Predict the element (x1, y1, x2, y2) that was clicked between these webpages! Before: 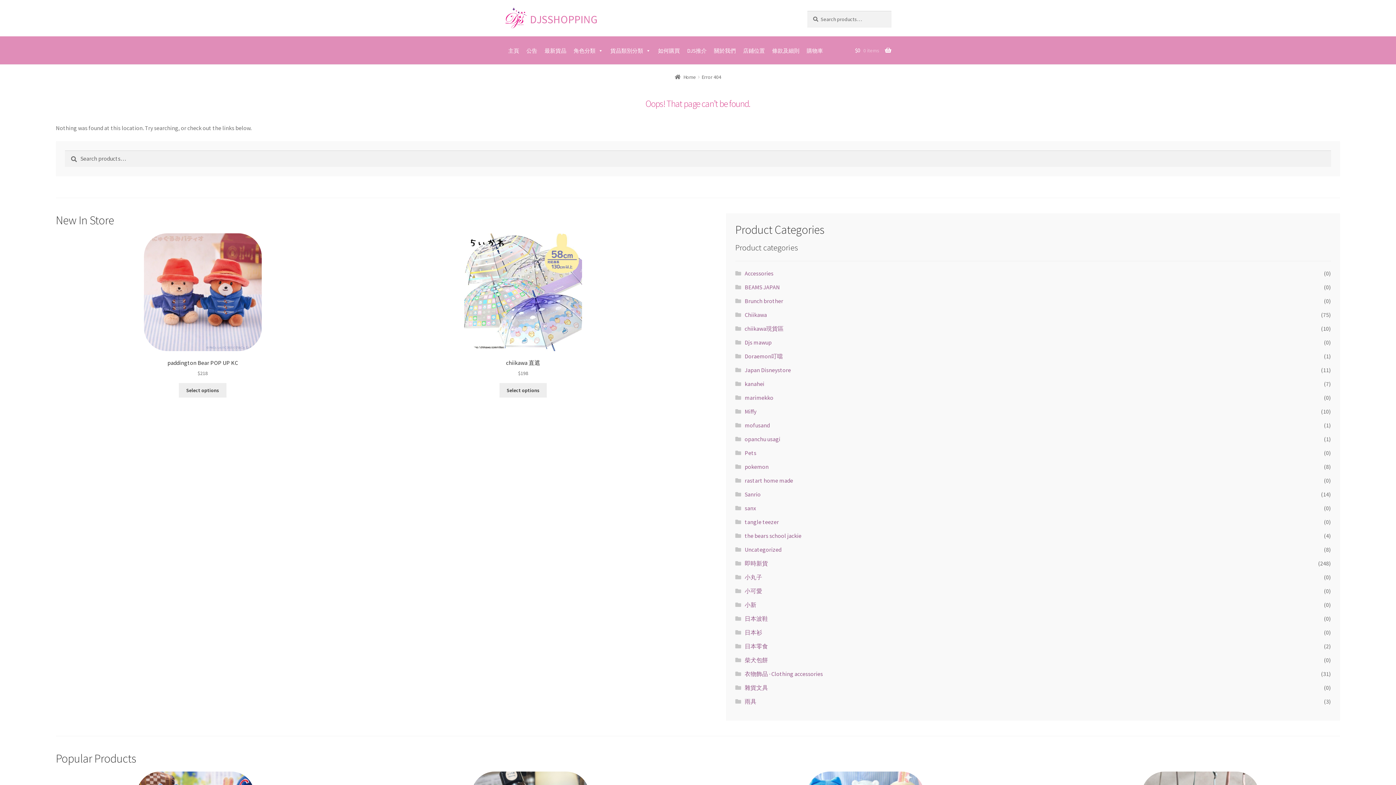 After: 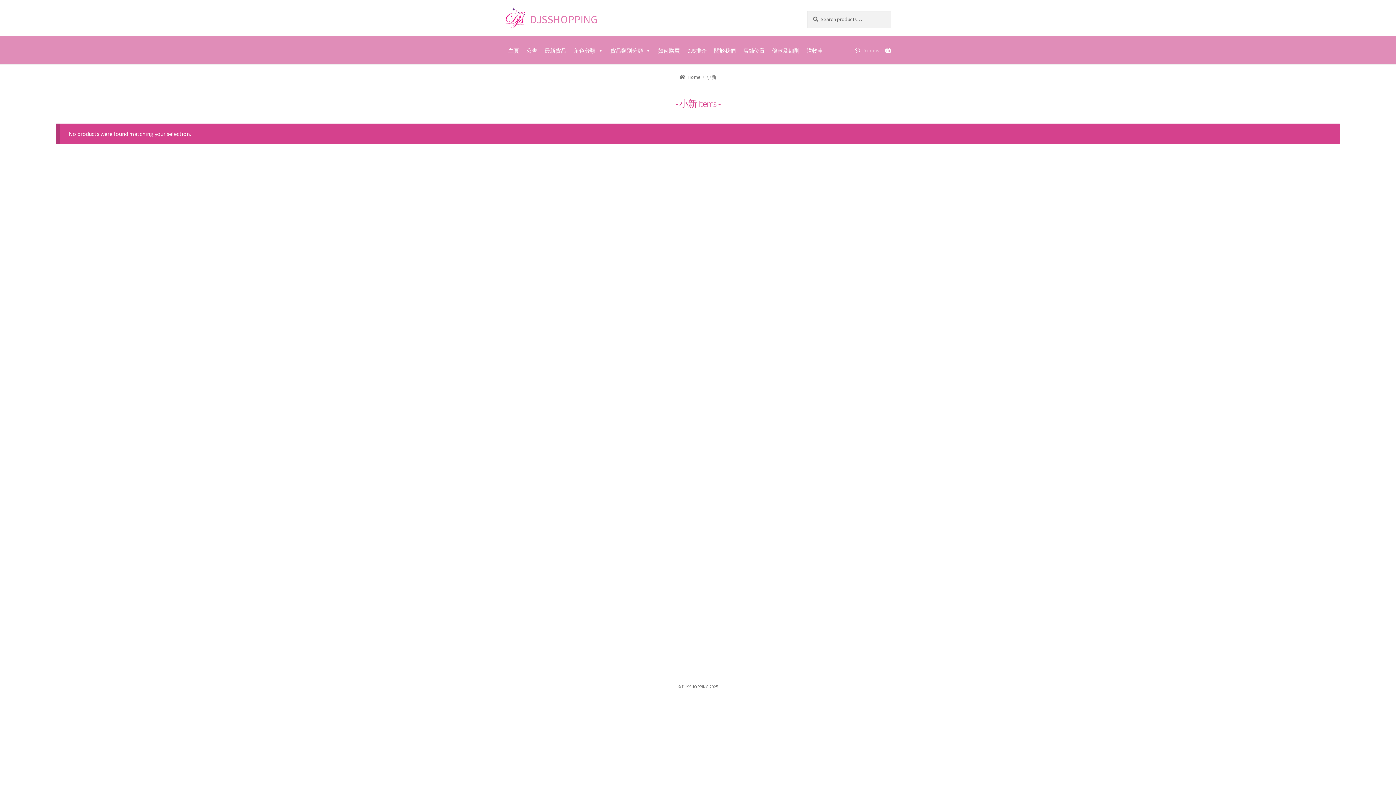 Action: bbox: (744, 601, 756, 608) label: 小新